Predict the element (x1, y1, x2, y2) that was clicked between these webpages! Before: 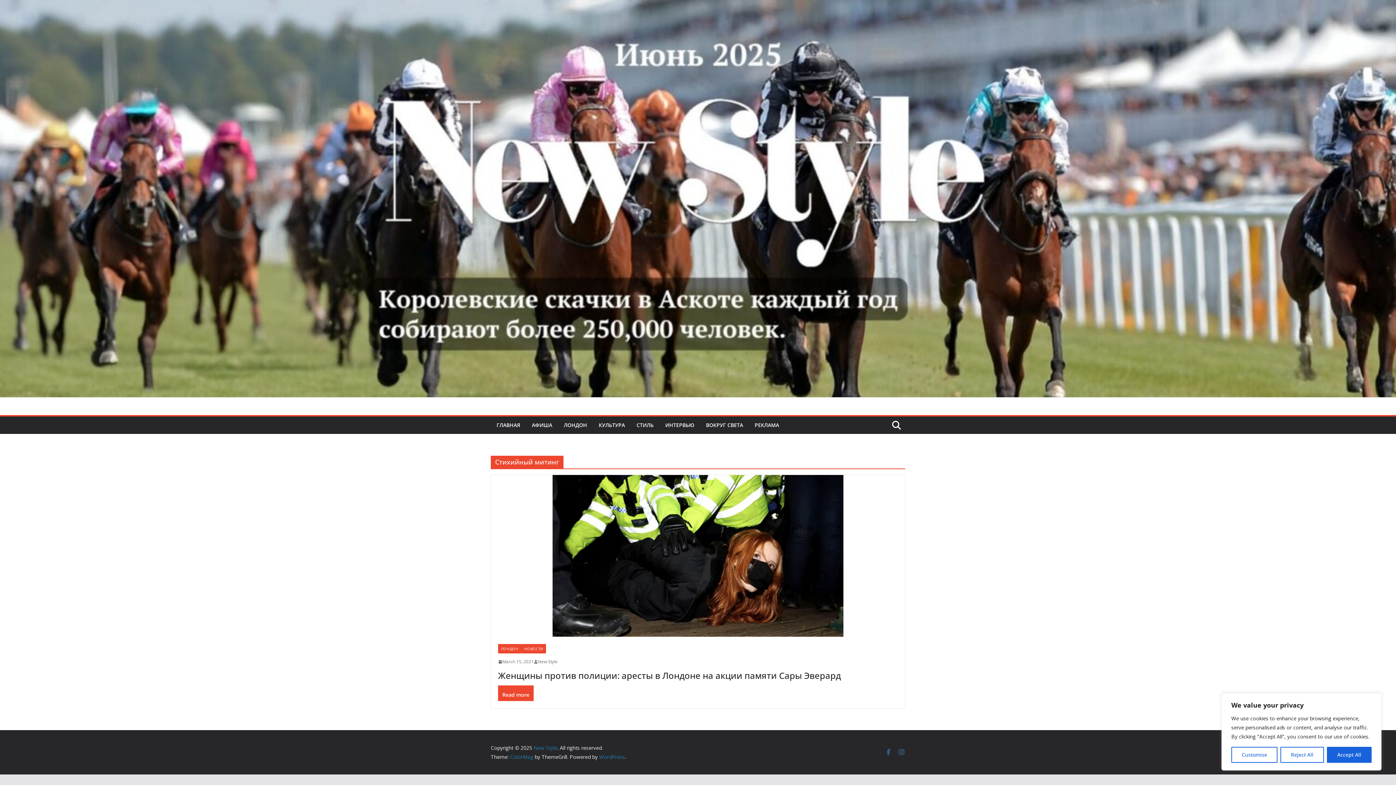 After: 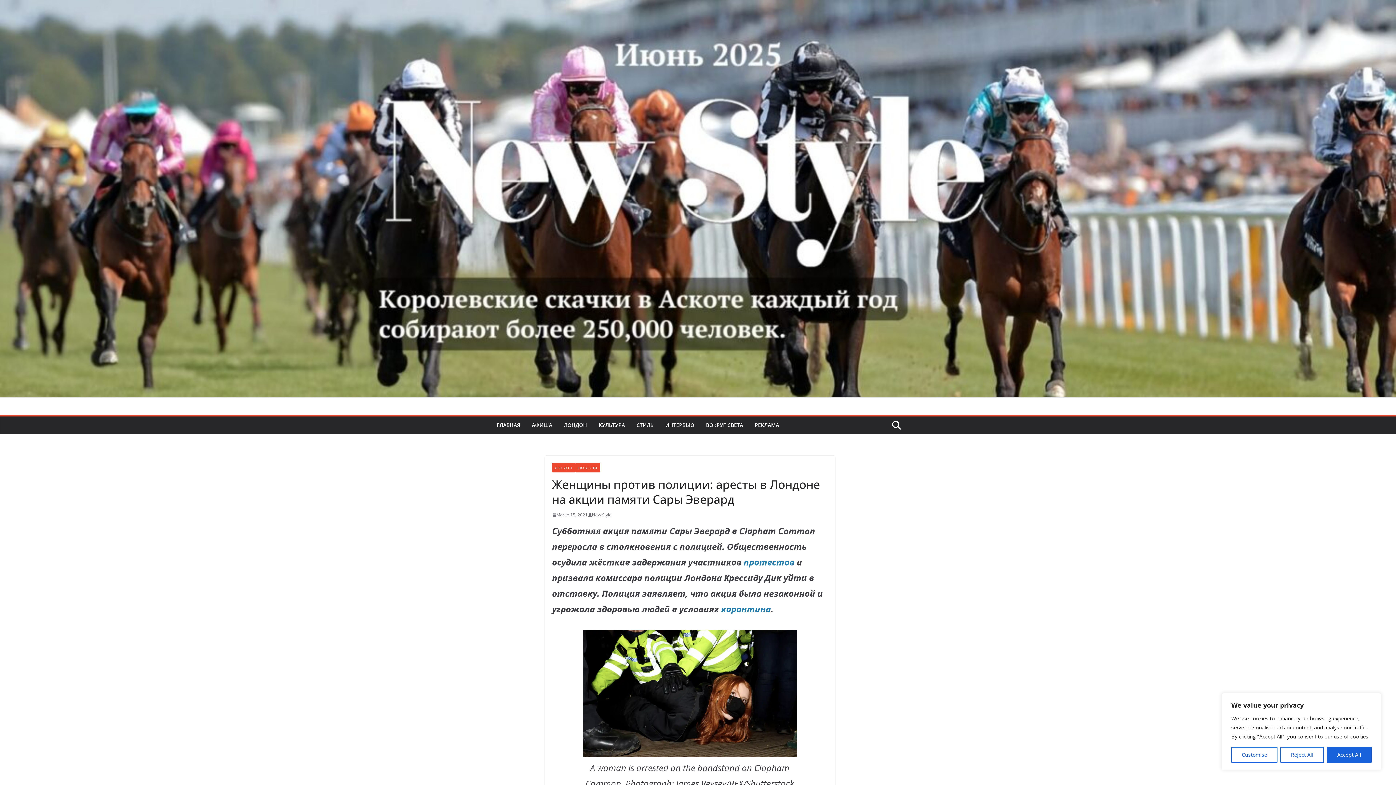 Action: bbox: (490, 475, 905, 637)